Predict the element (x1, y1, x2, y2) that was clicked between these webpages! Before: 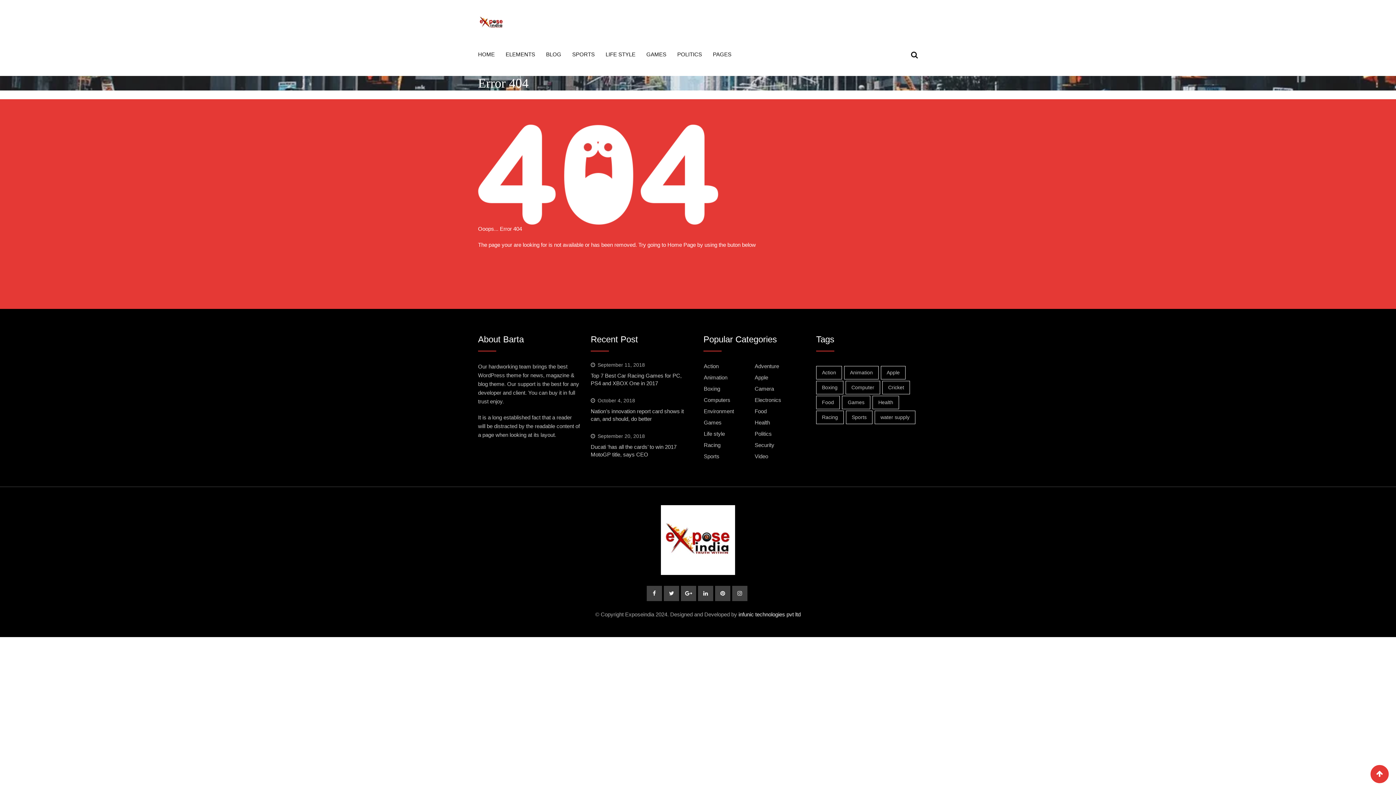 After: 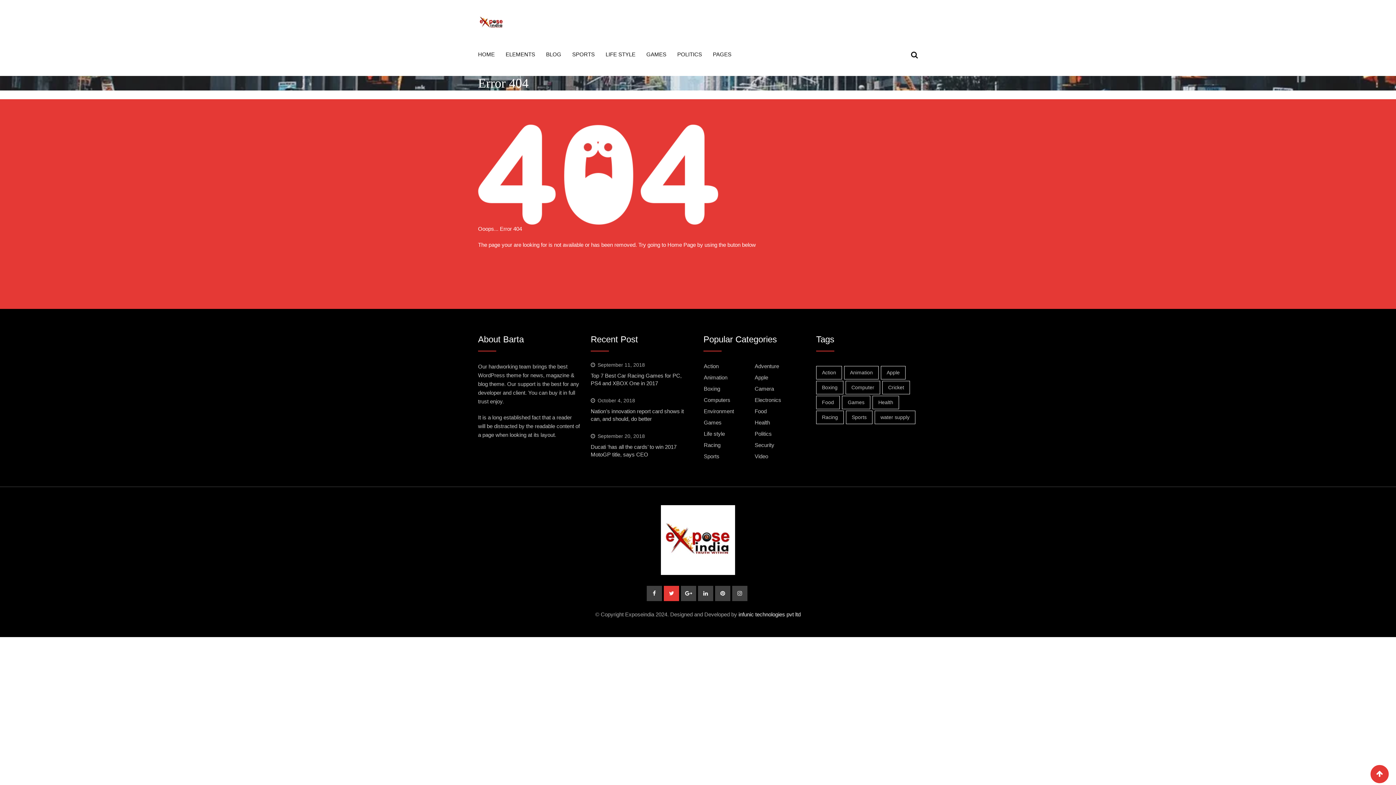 Action: bbox: (664, 586, 679, 601)